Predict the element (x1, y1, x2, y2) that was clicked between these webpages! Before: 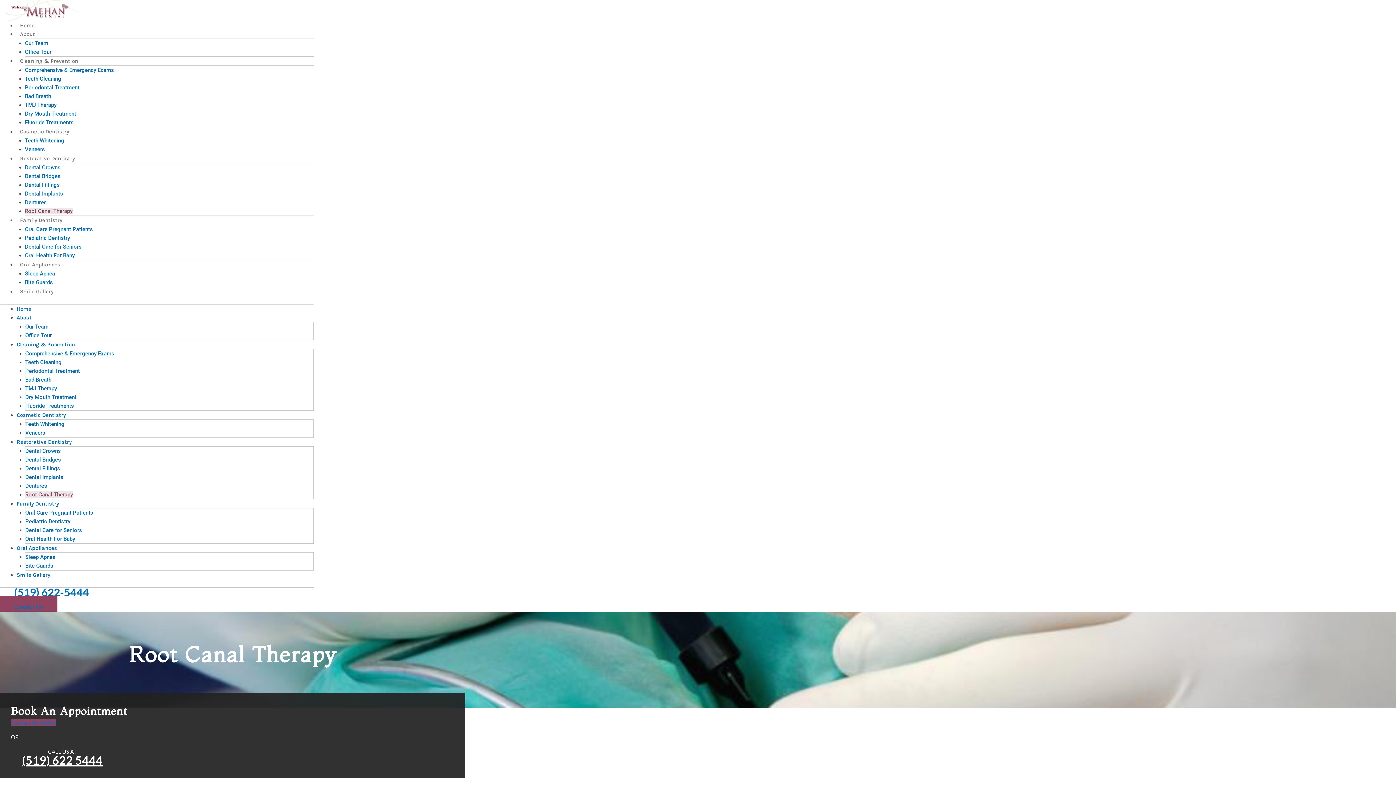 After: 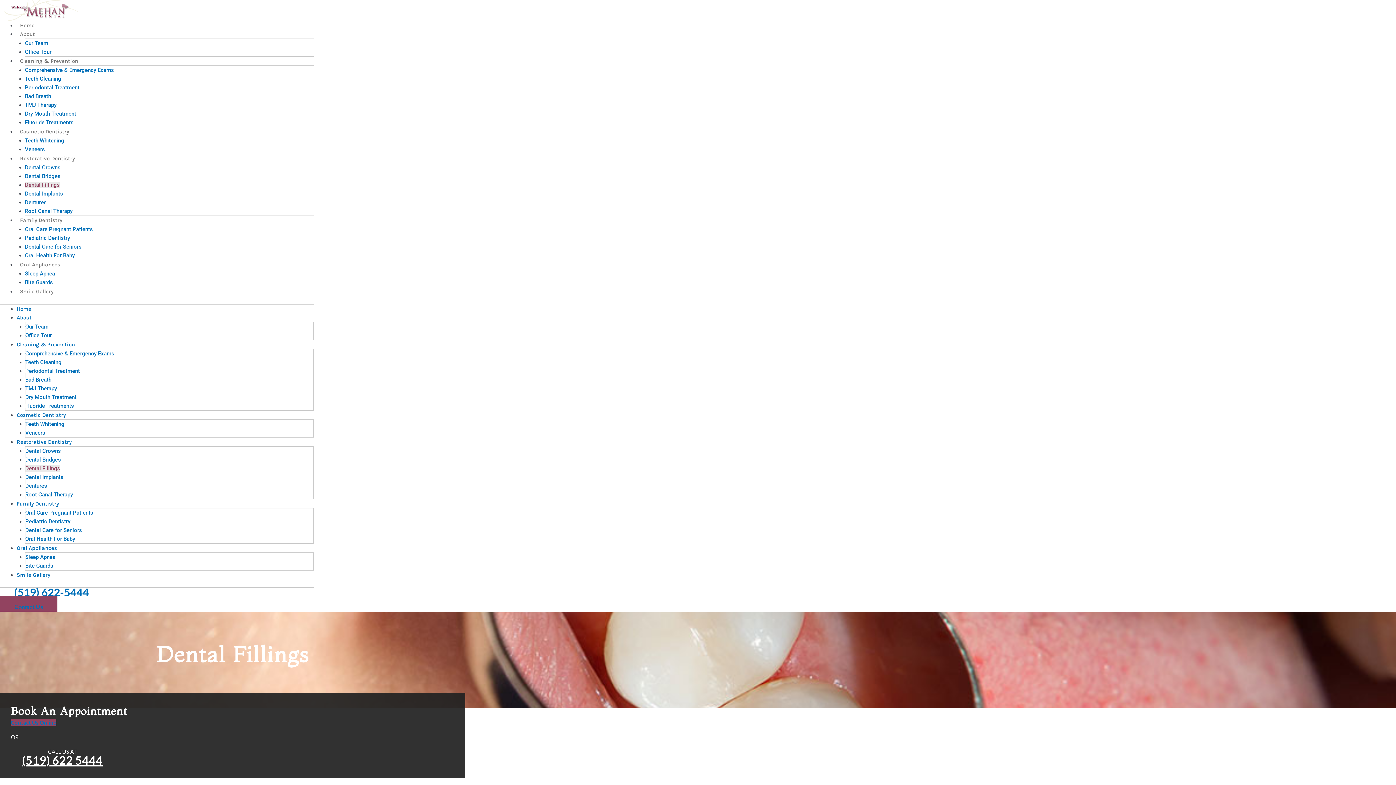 Action: label: Dental Fillings bbox: (25, 465, 60, 471)